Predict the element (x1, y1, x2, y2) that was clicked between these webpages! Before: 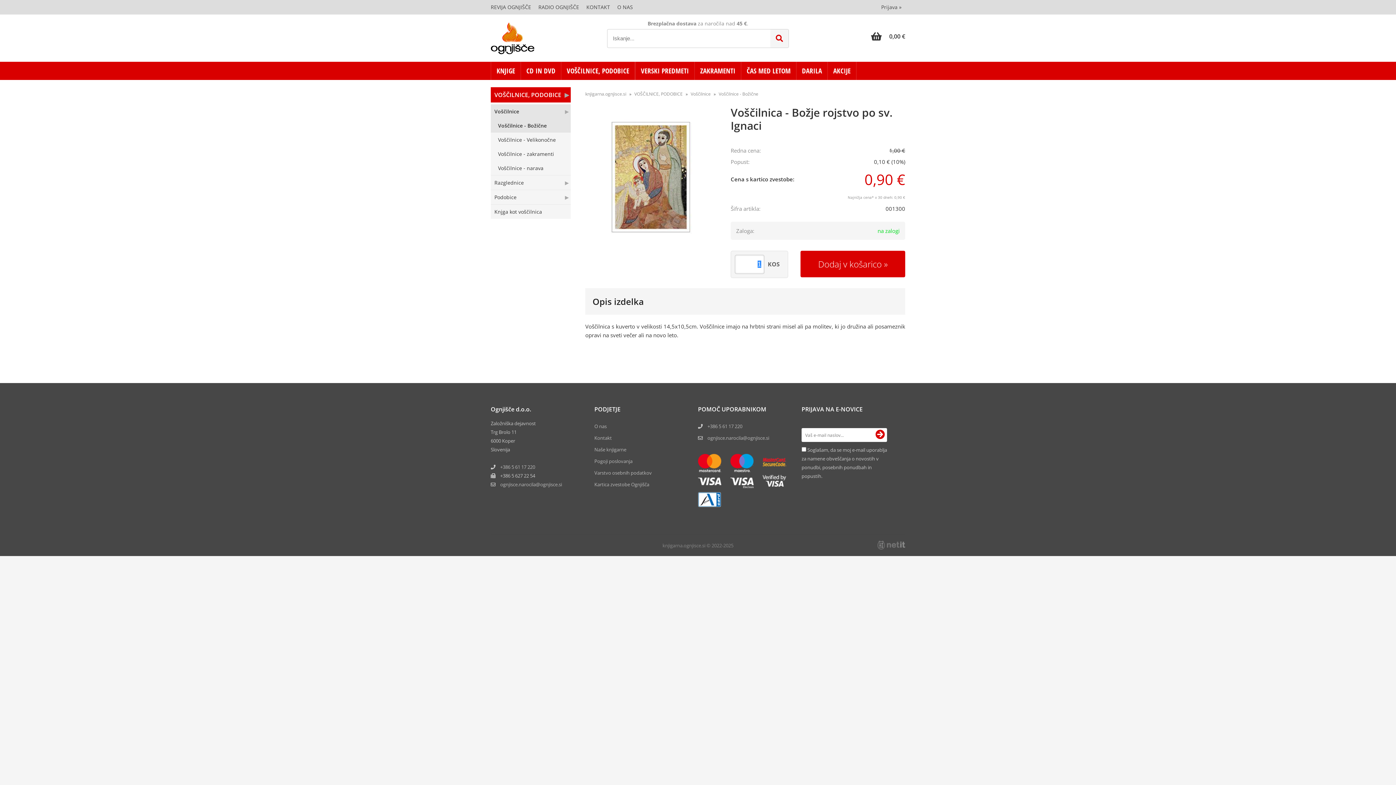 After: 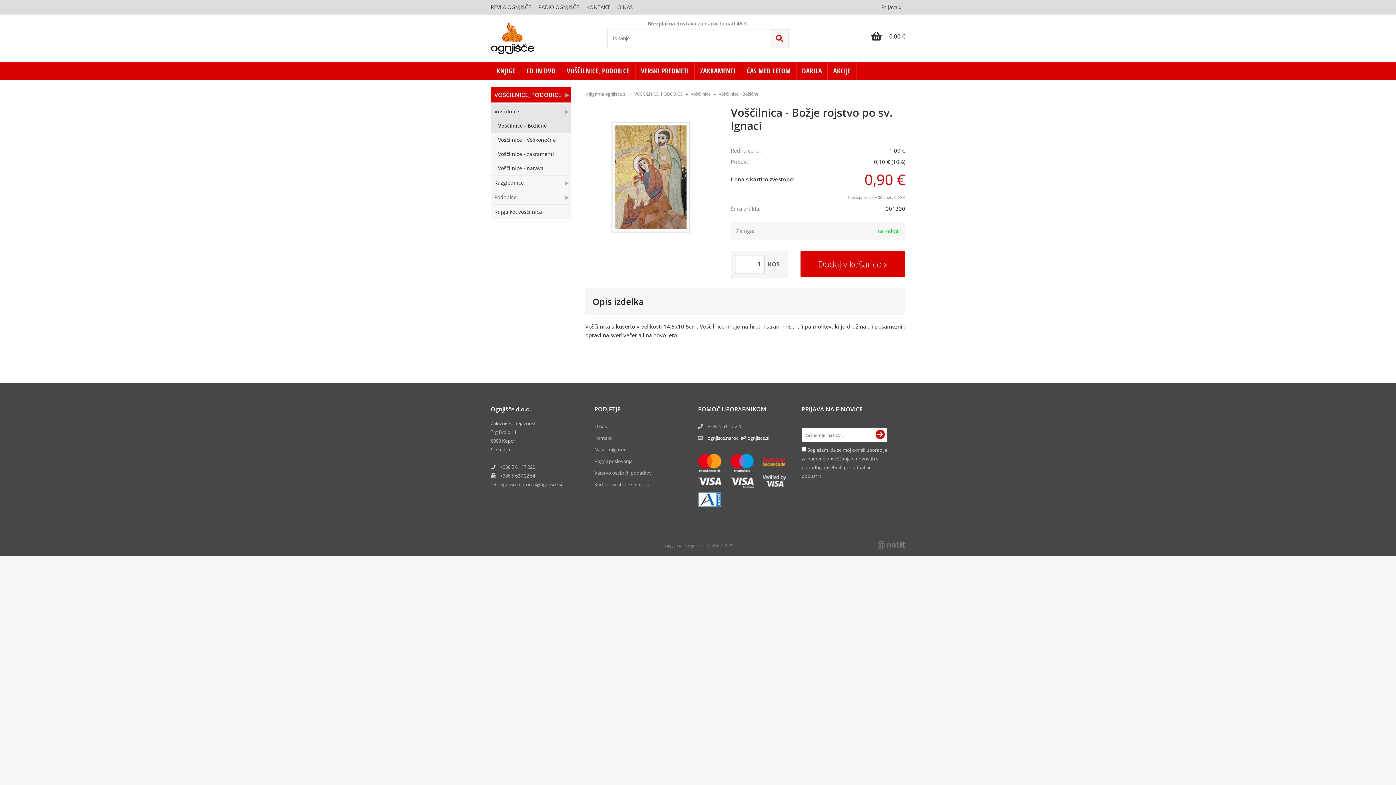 Action: bbox: (707, 434, 769, 441) label: ognjisce.narocila@ognjisce.si